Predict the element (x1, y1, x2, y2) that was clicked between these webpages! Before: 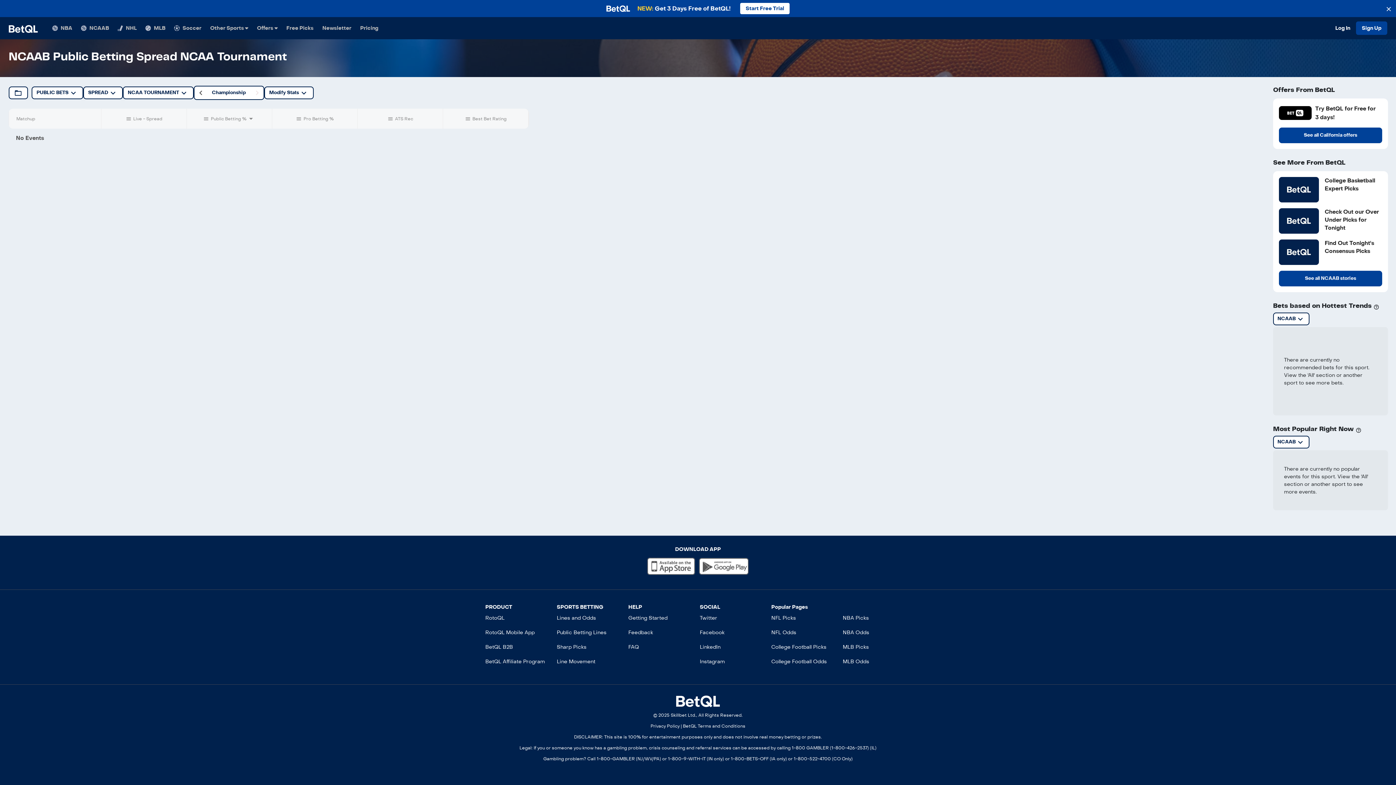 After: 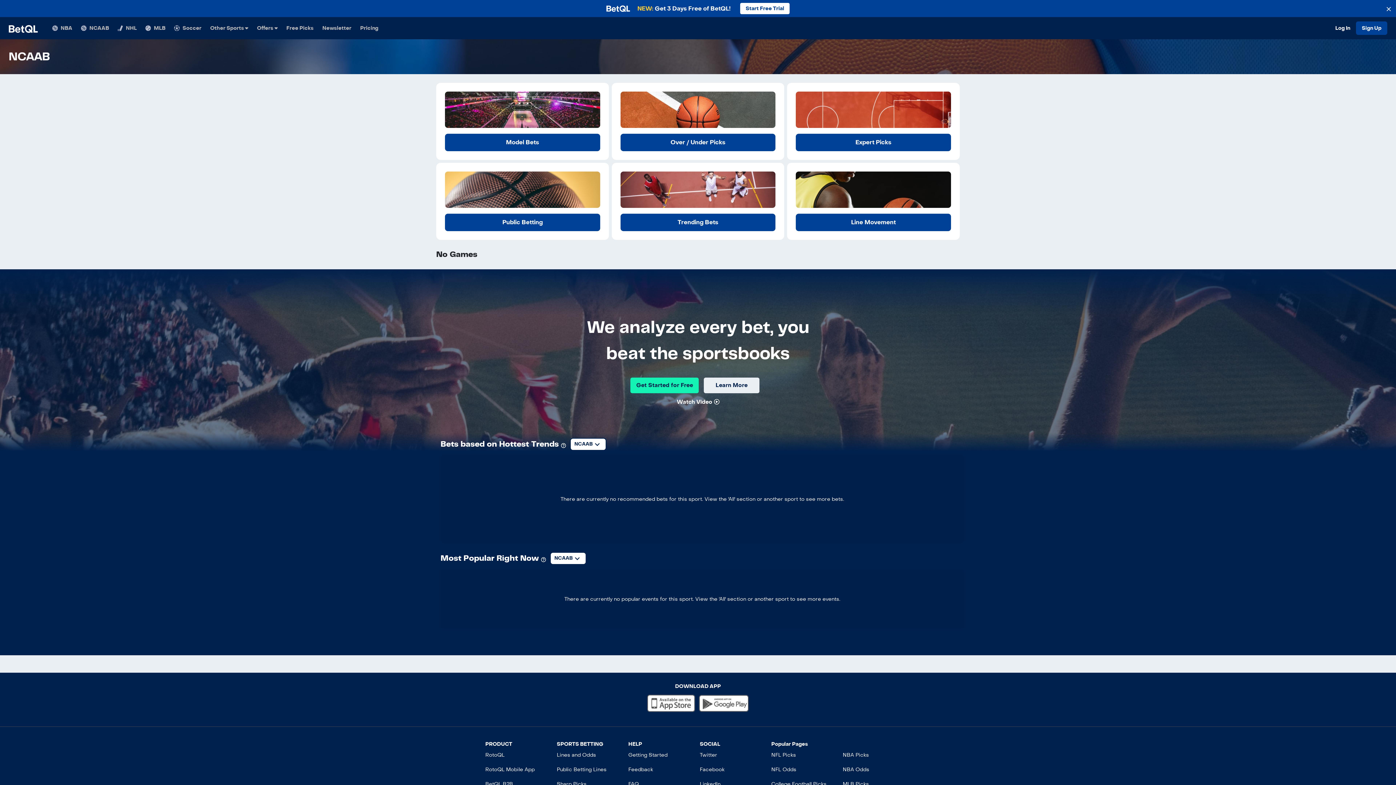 Action: bbox: (1279, 270, 1382, 286) label: See all NCAAB stories